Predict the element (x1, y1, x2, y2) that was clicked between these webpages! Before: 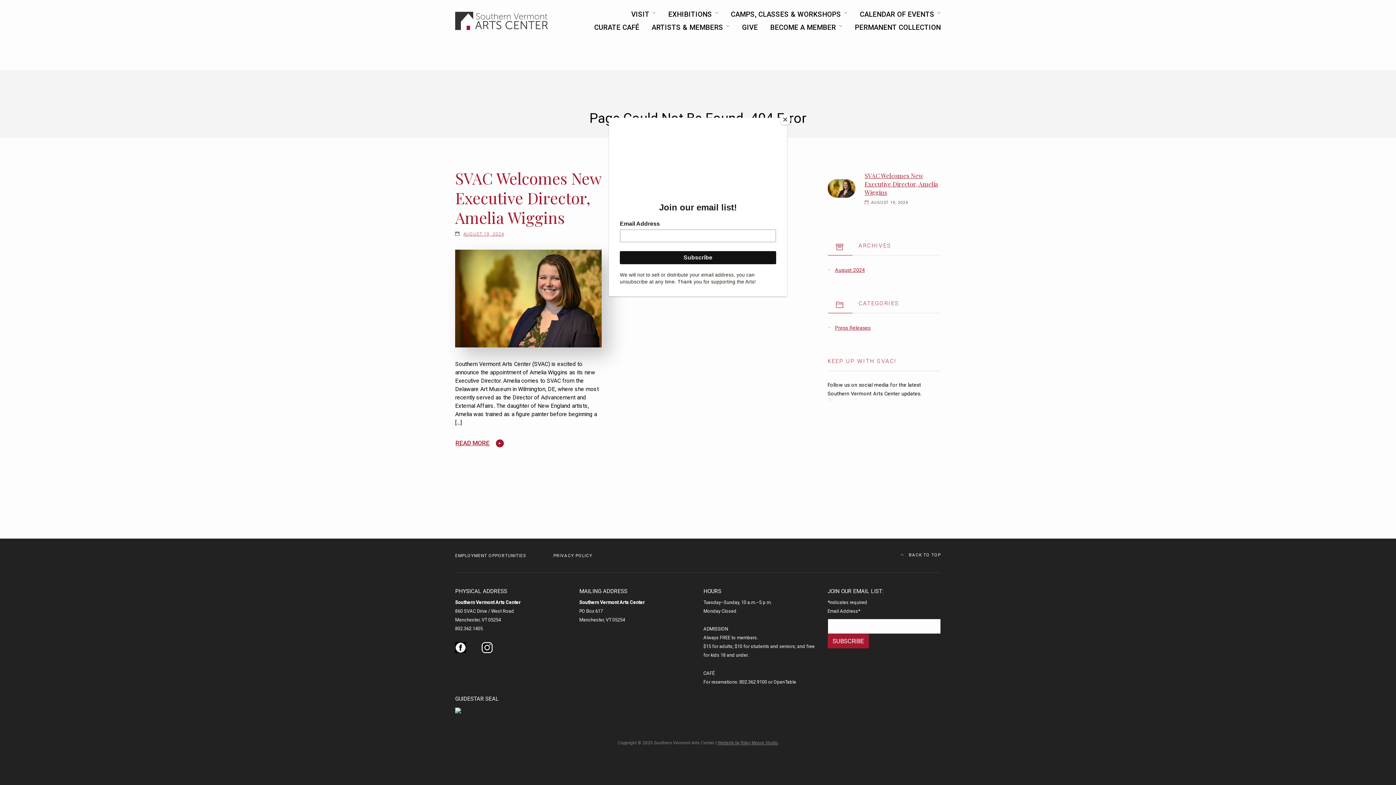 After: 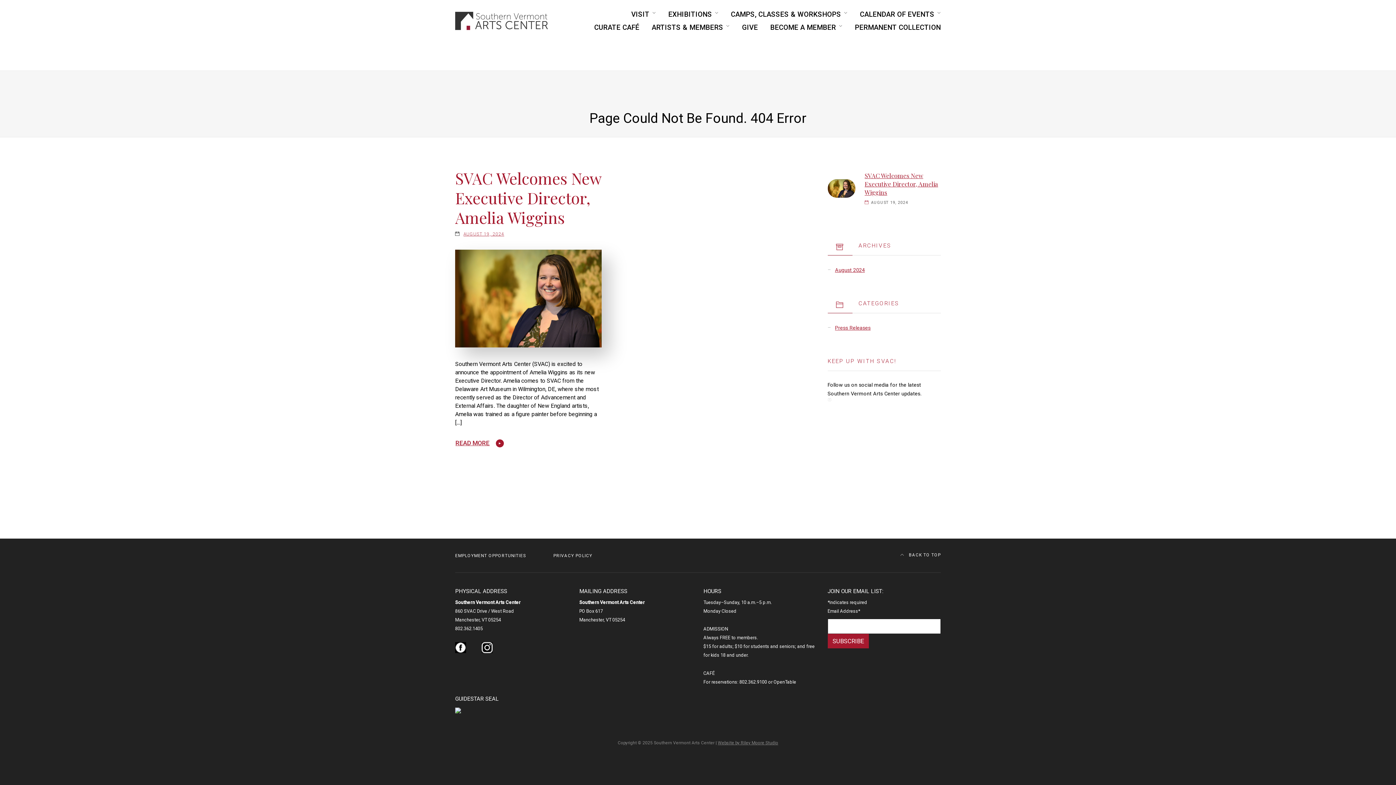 Action: label: Close bbox: (780, 114, 790, 125)